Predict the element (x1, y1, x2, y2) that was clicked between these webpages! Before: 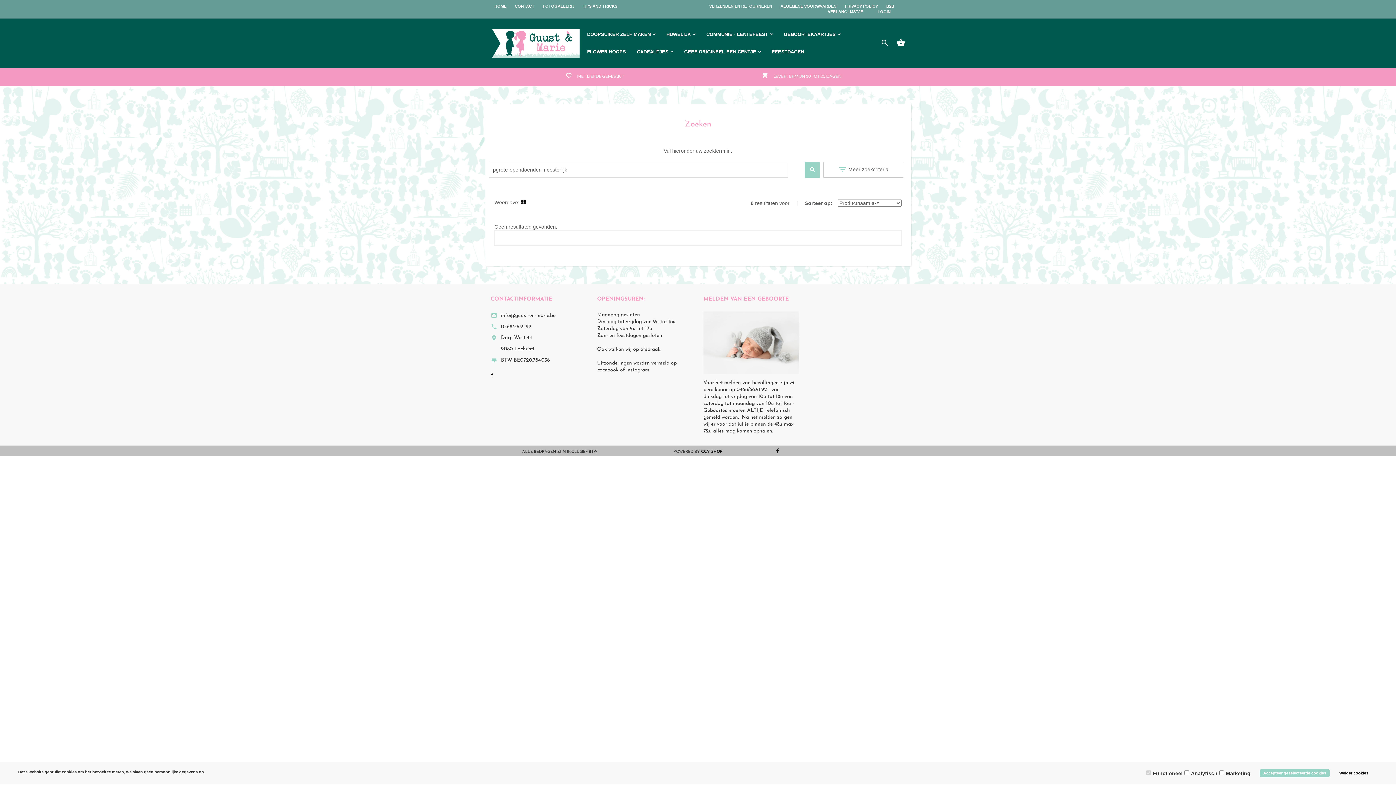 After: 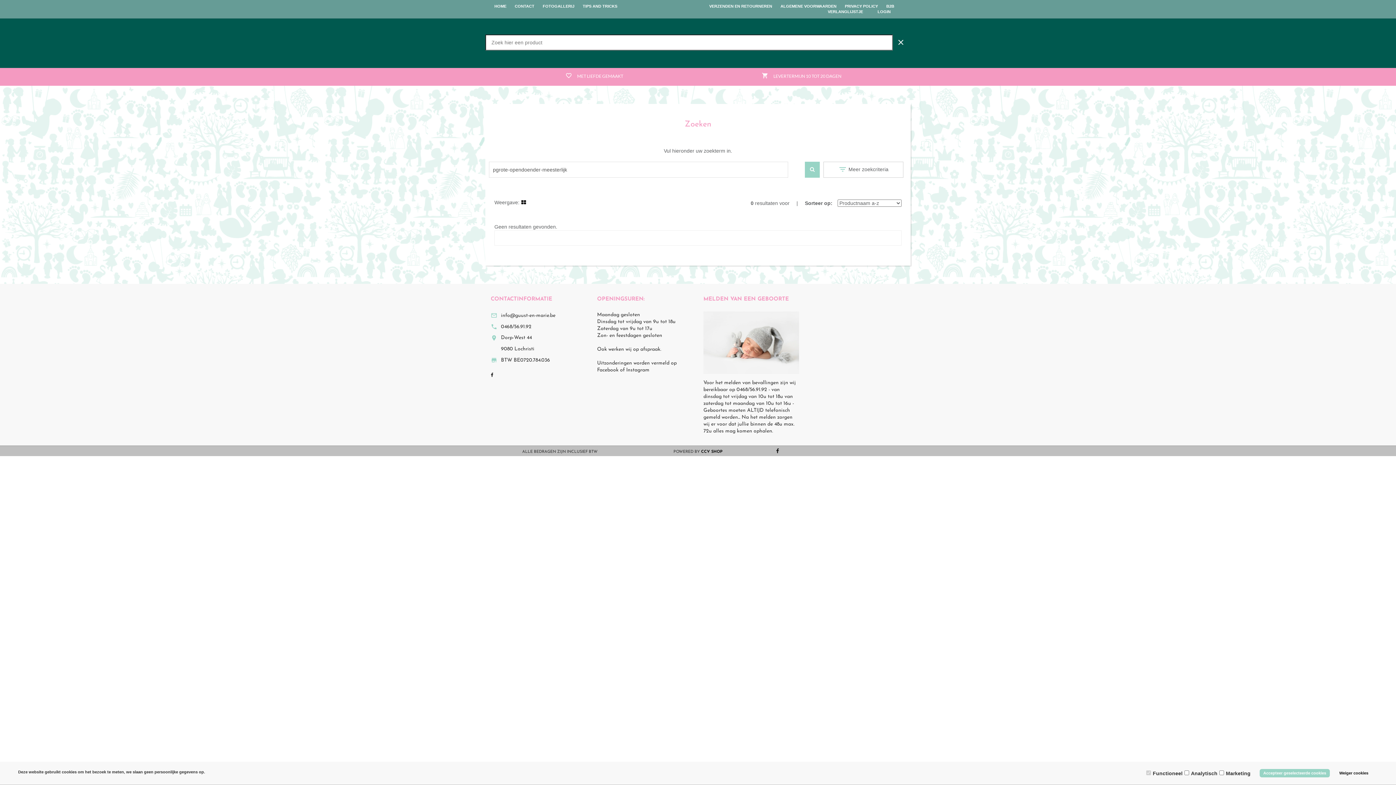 Action: bbox: (880, 38, 889, 47) label: 
